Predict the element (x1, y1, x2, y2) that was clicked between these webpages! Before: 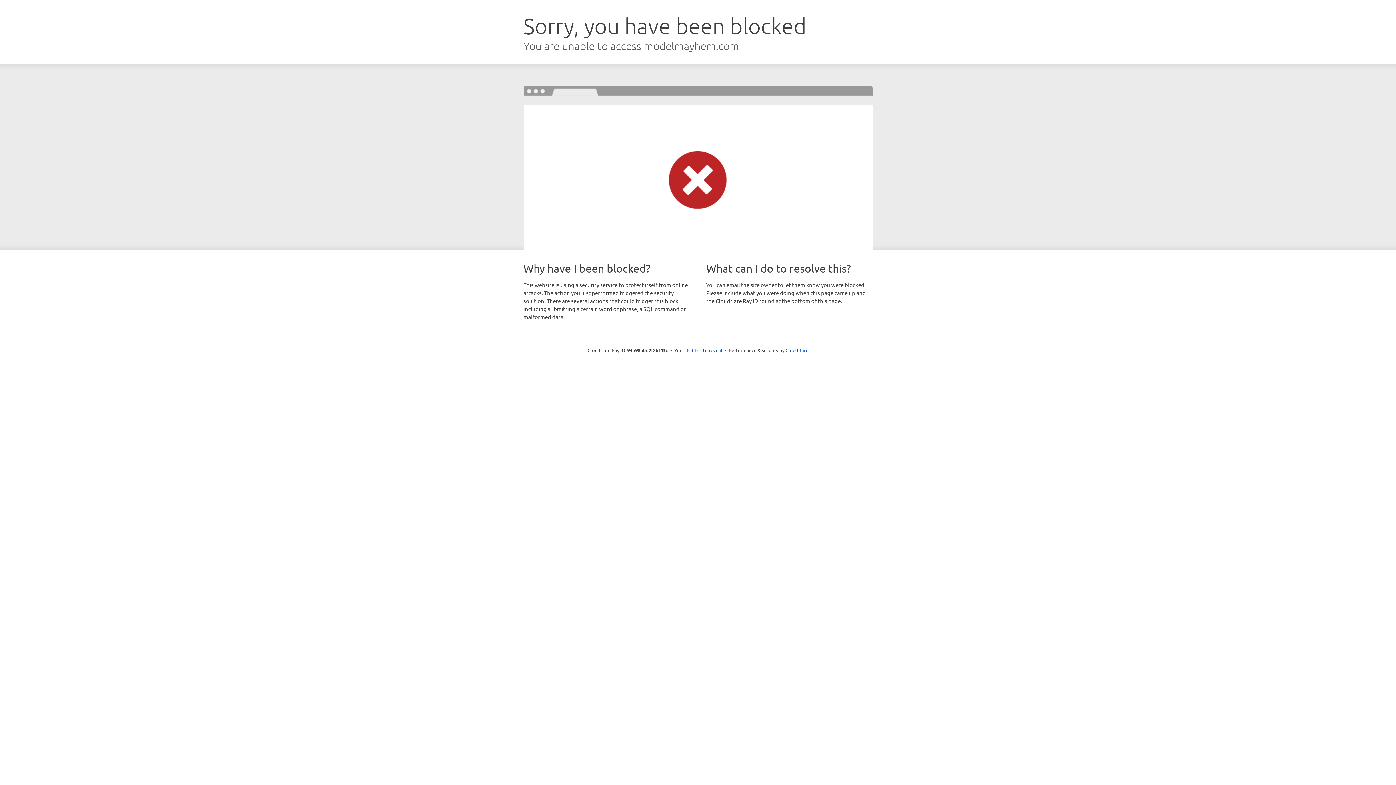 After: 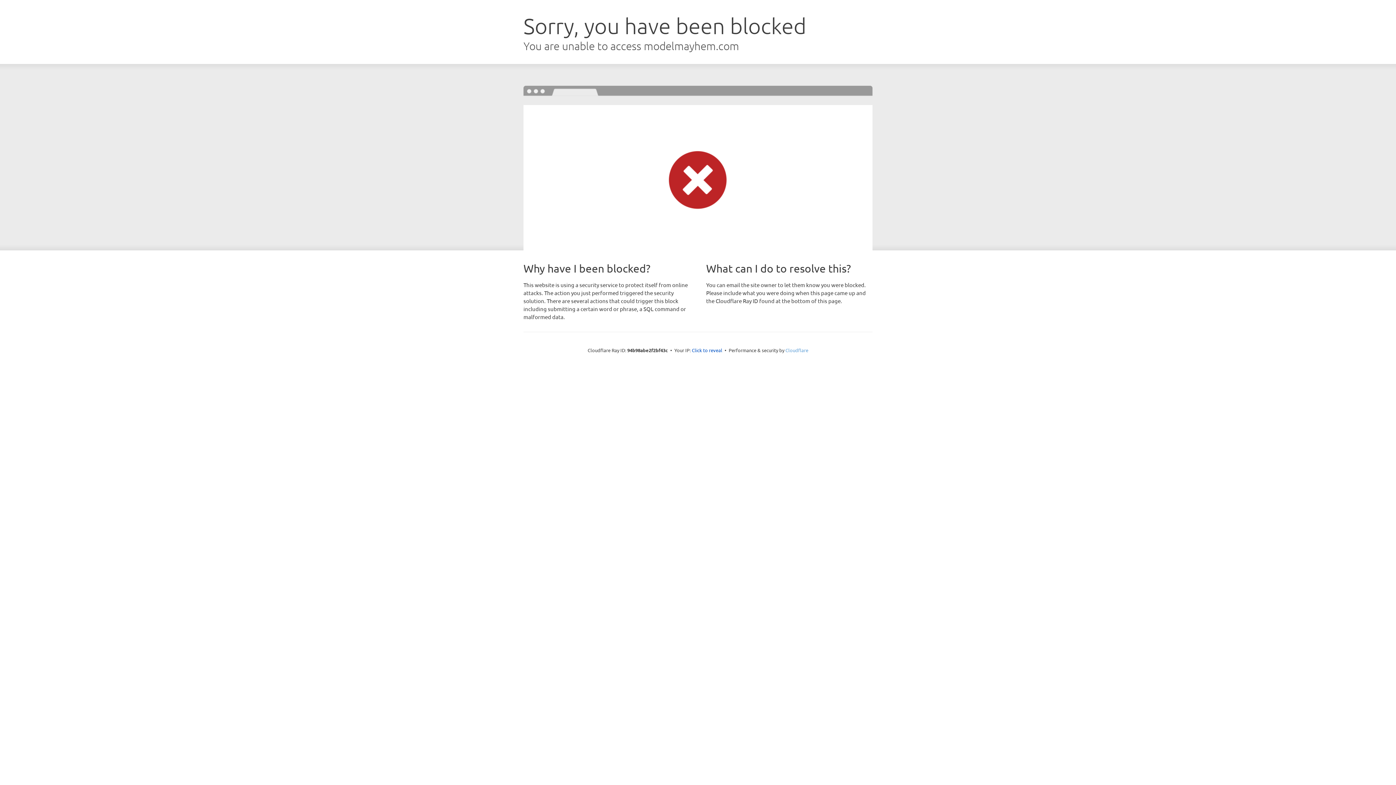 Action: bbox: (785, 347, 808, 353) label: Cloudflare